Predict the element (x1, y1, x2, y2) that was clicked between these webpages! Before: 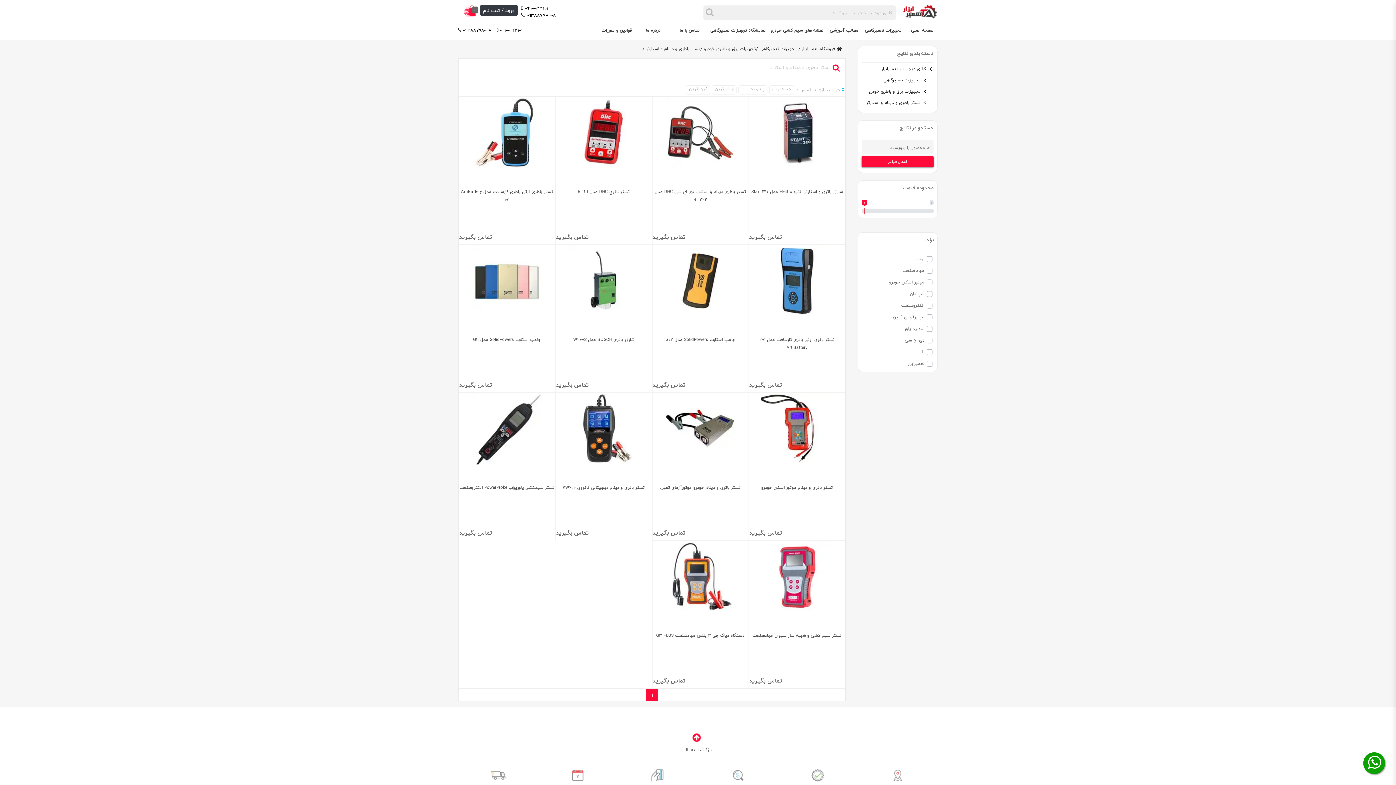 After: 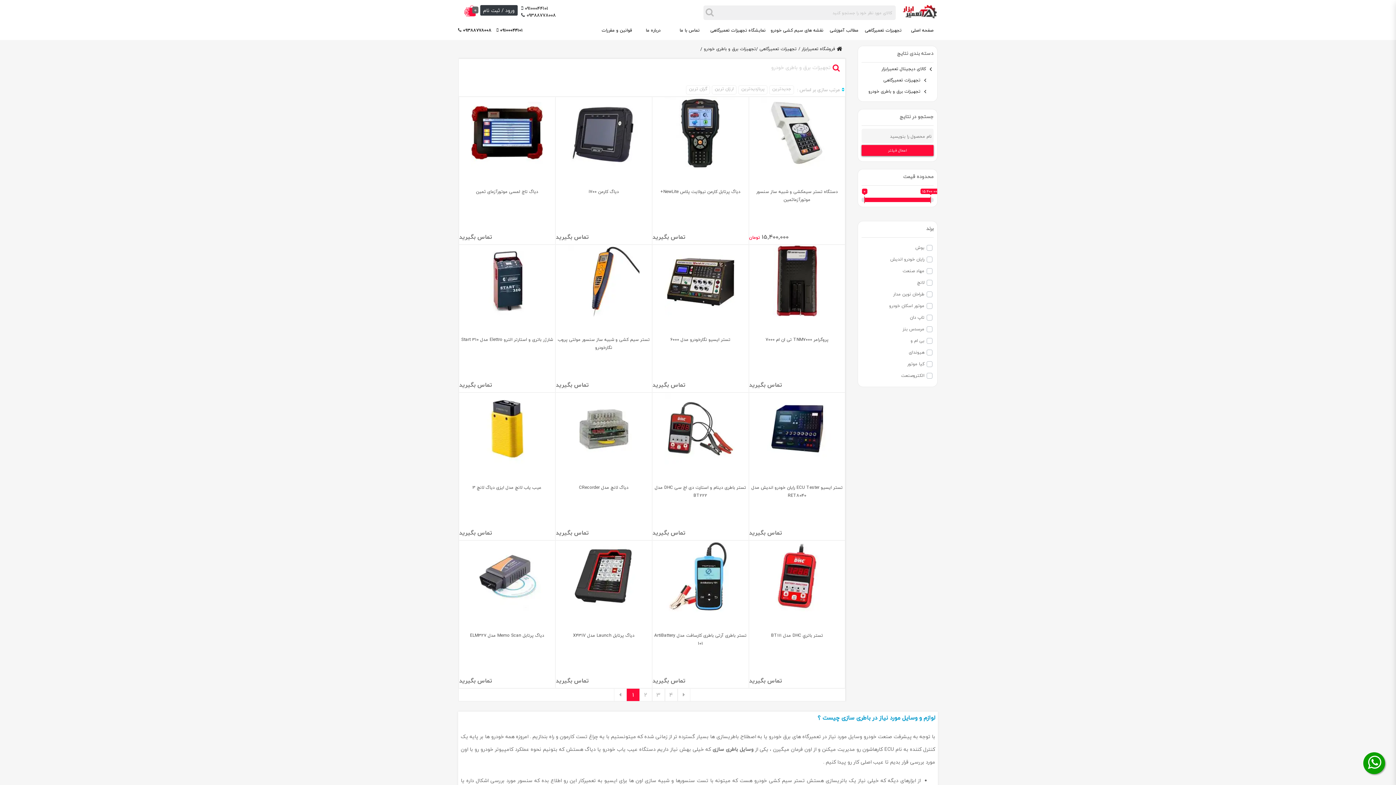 Action: bbox: (702, 45, 704, 53) label: تجهیزات برق و باطری خودرو